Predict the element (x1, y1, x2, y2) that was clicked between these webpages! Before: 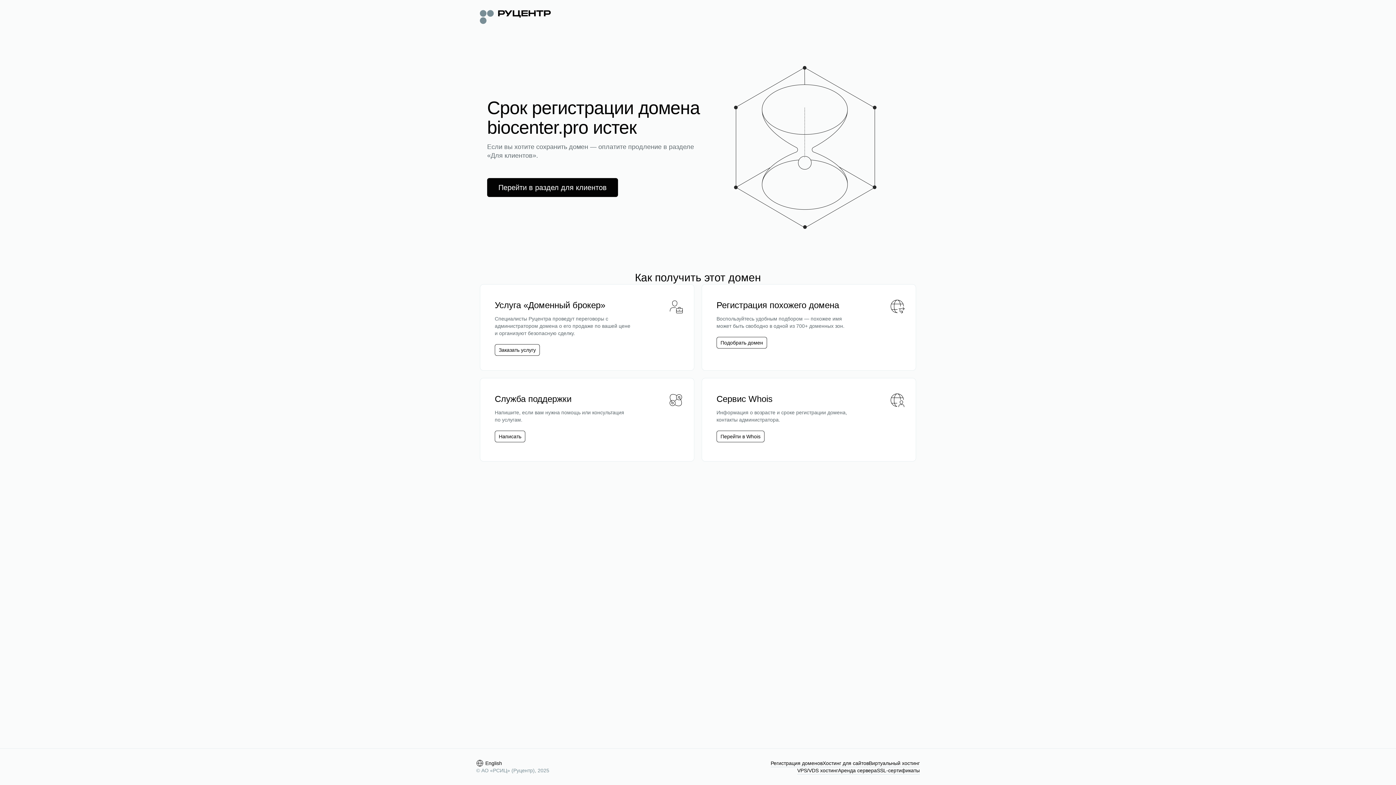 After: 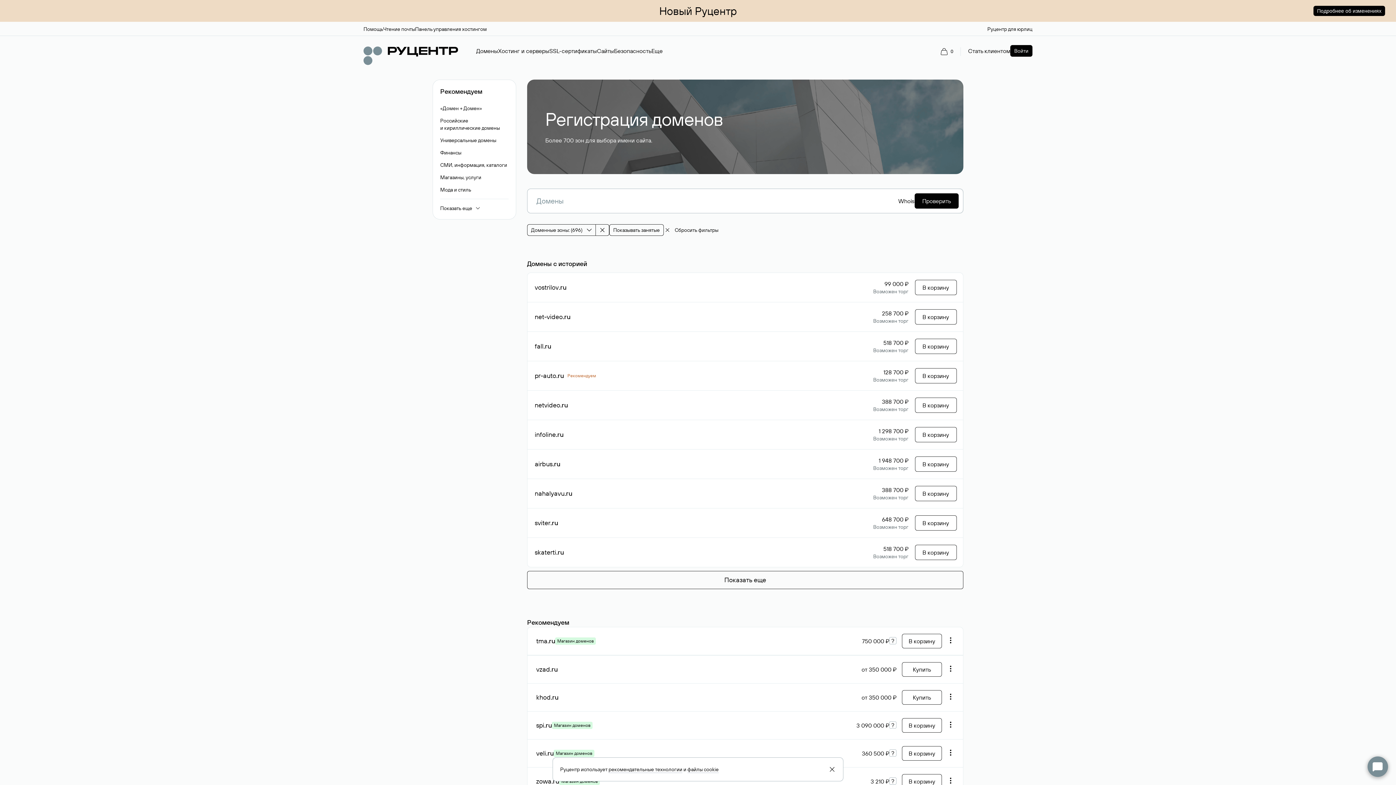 Action: label: Подобрать домен bbox: (716, 337, 767, 348)